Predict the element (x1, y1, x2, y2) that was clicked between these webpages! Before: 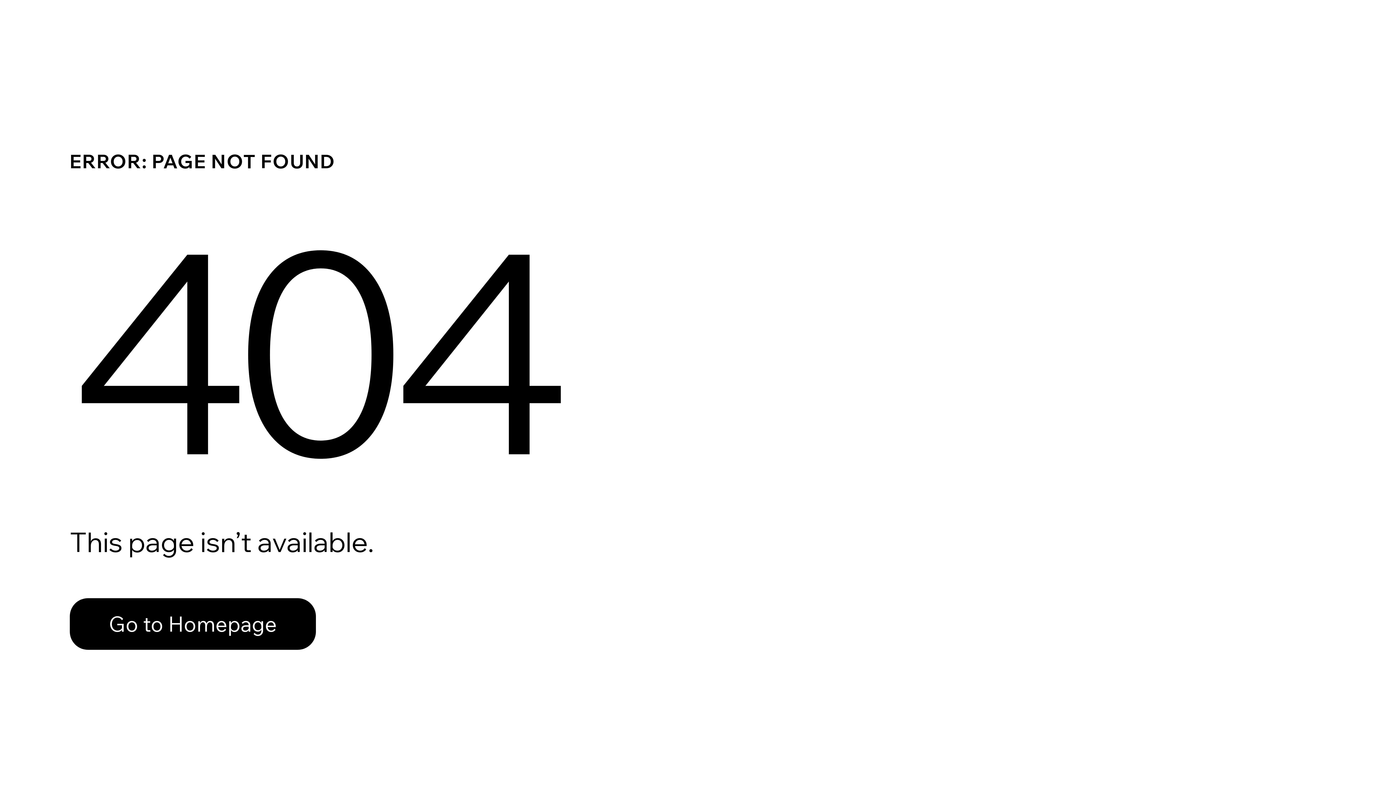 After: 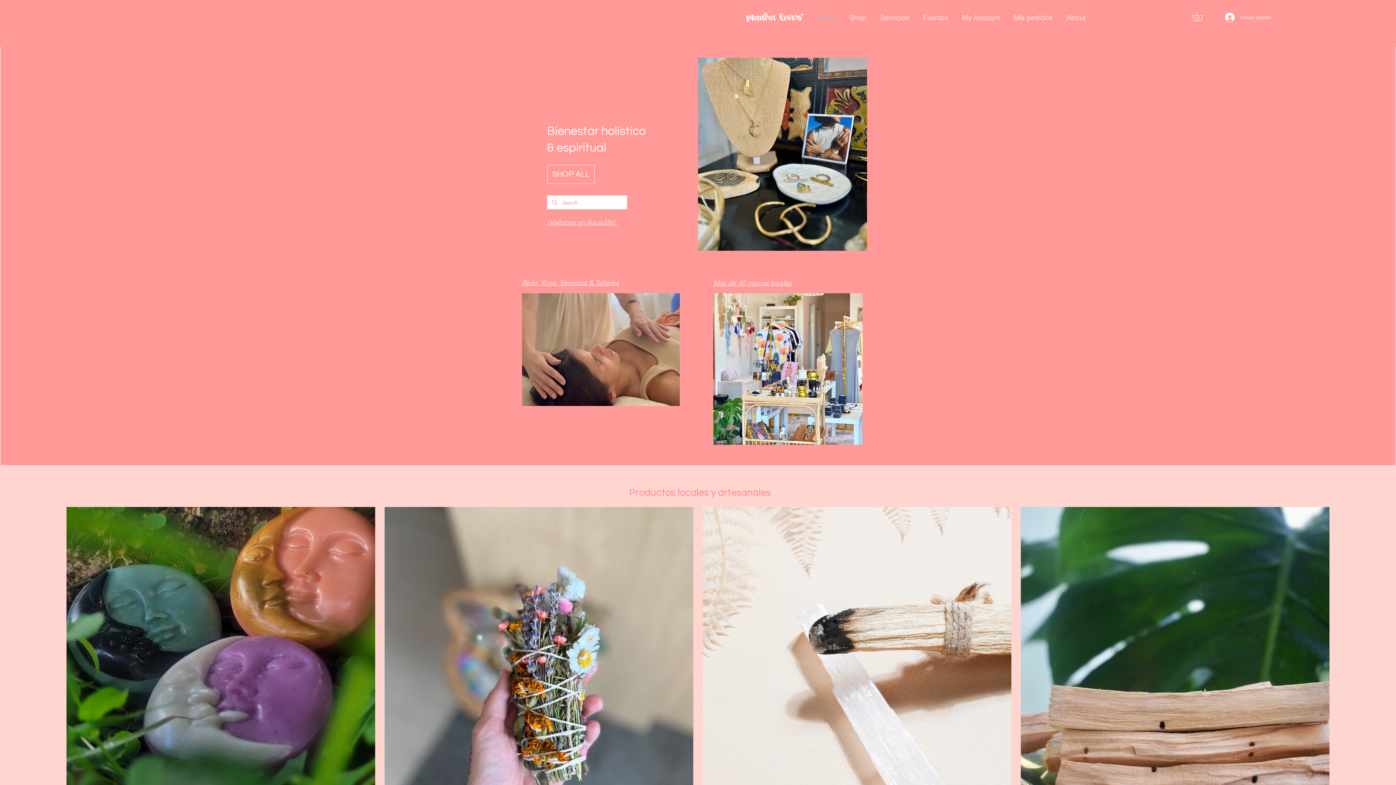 Action: label: Go to Homepage bbox: (69, 582, 768, 659)